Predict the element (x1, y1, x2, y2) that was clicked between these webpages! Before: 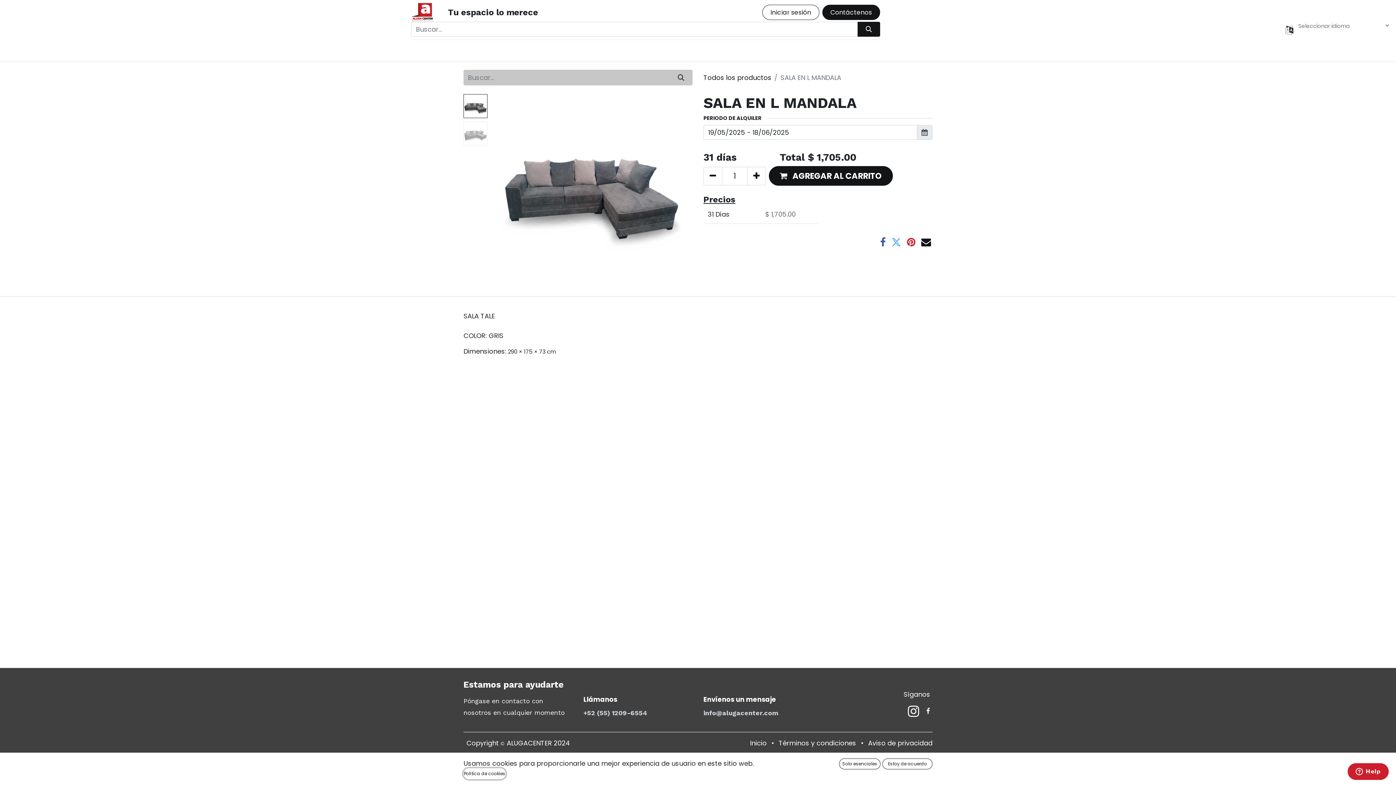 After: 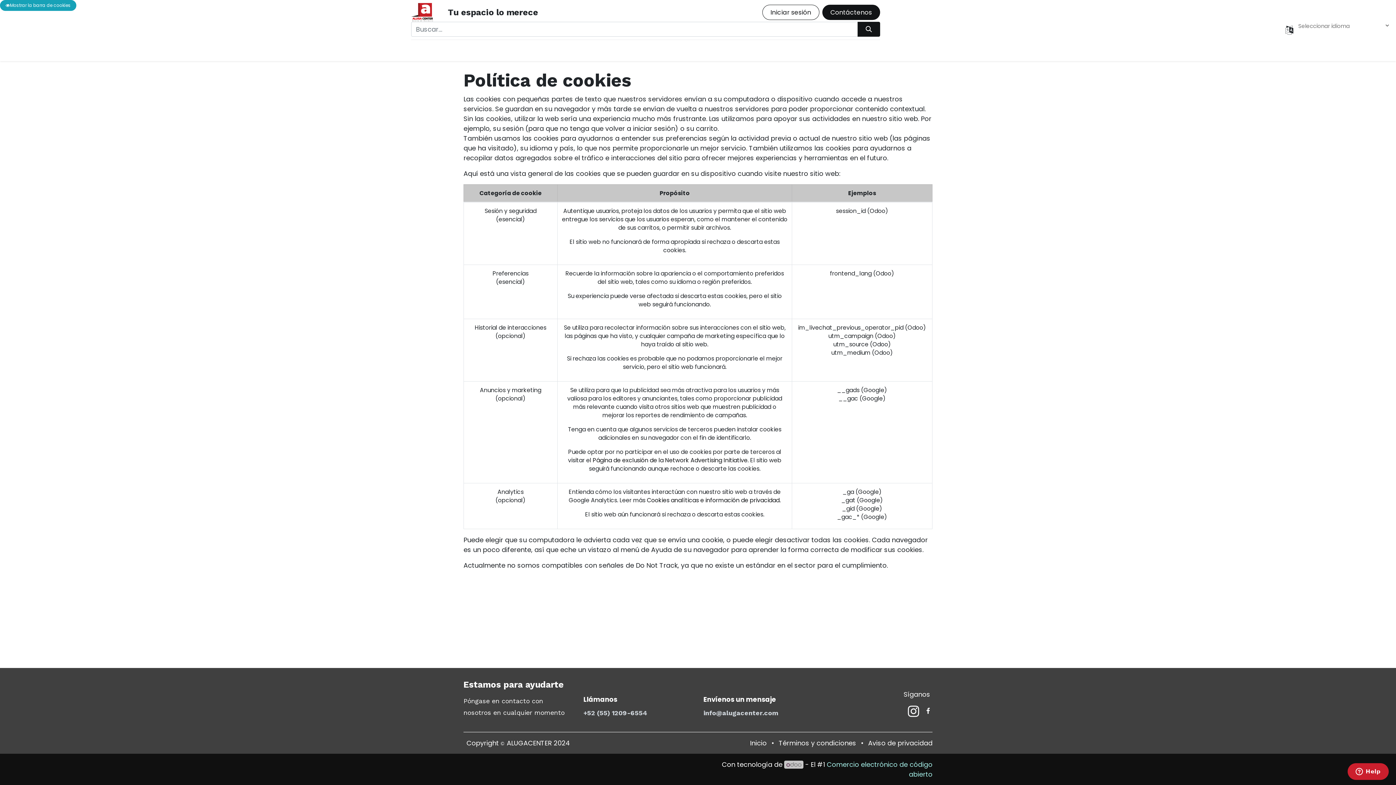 Action: bbox: (463, 768, 505, 779) label: Política de cookies